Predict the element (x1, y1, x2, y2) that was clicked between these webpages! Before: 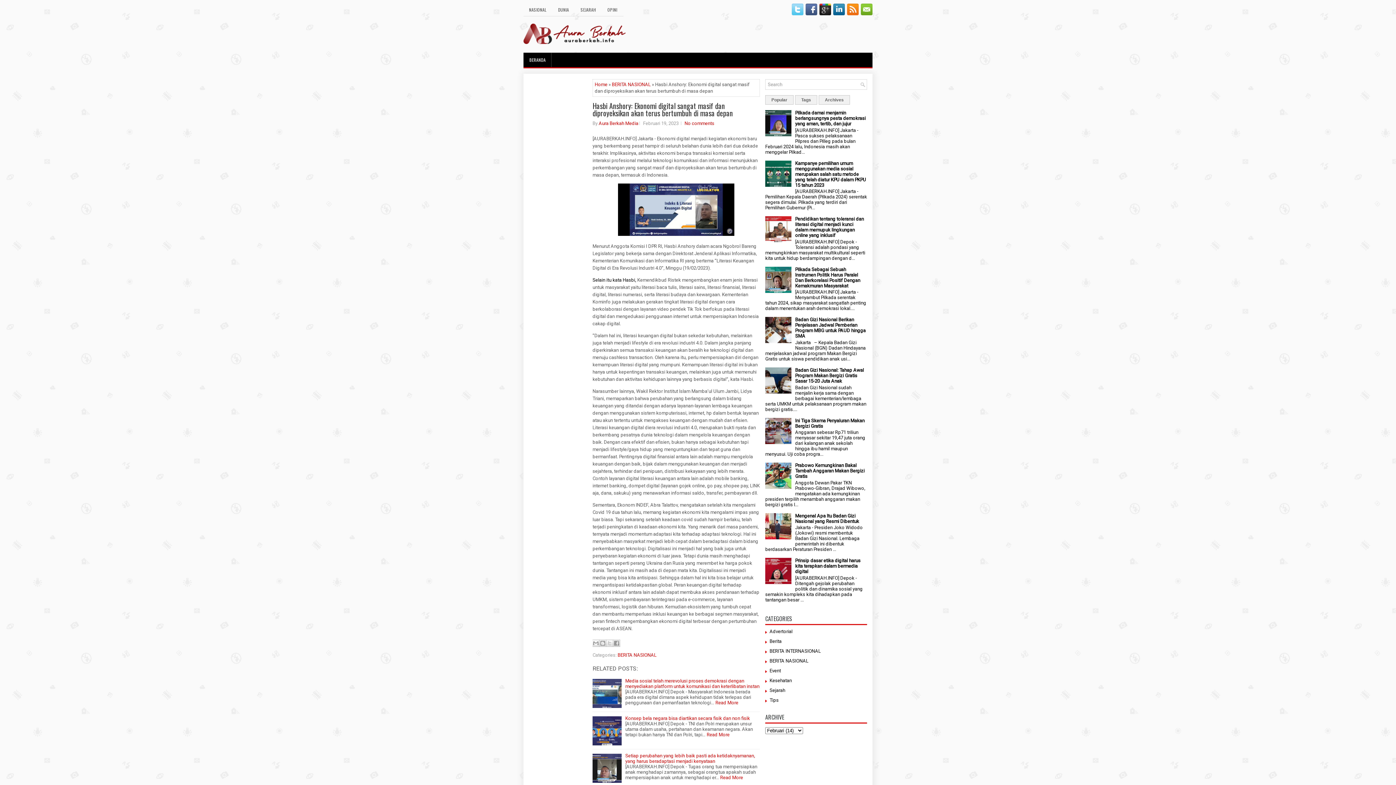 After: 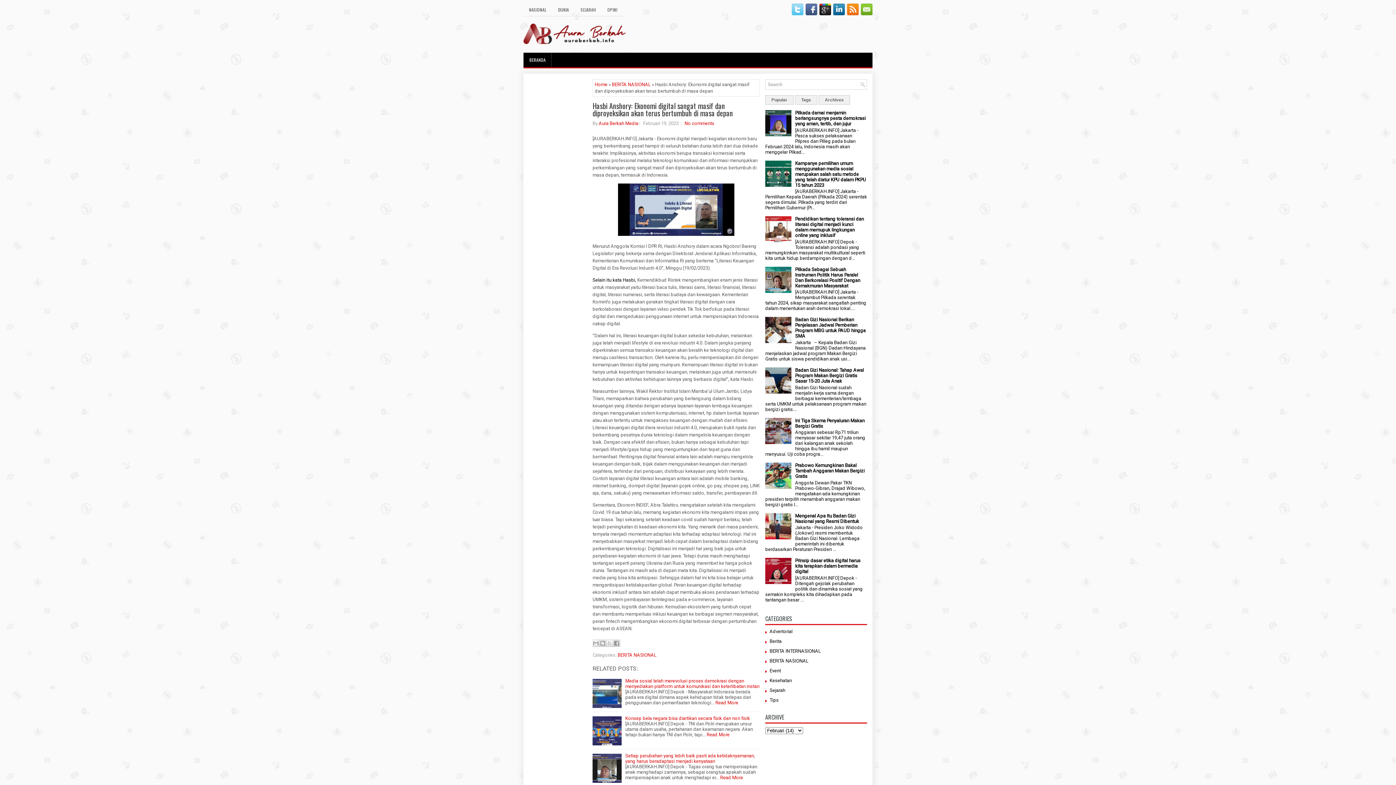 Action: bbox: (765, 132, 793, 137)